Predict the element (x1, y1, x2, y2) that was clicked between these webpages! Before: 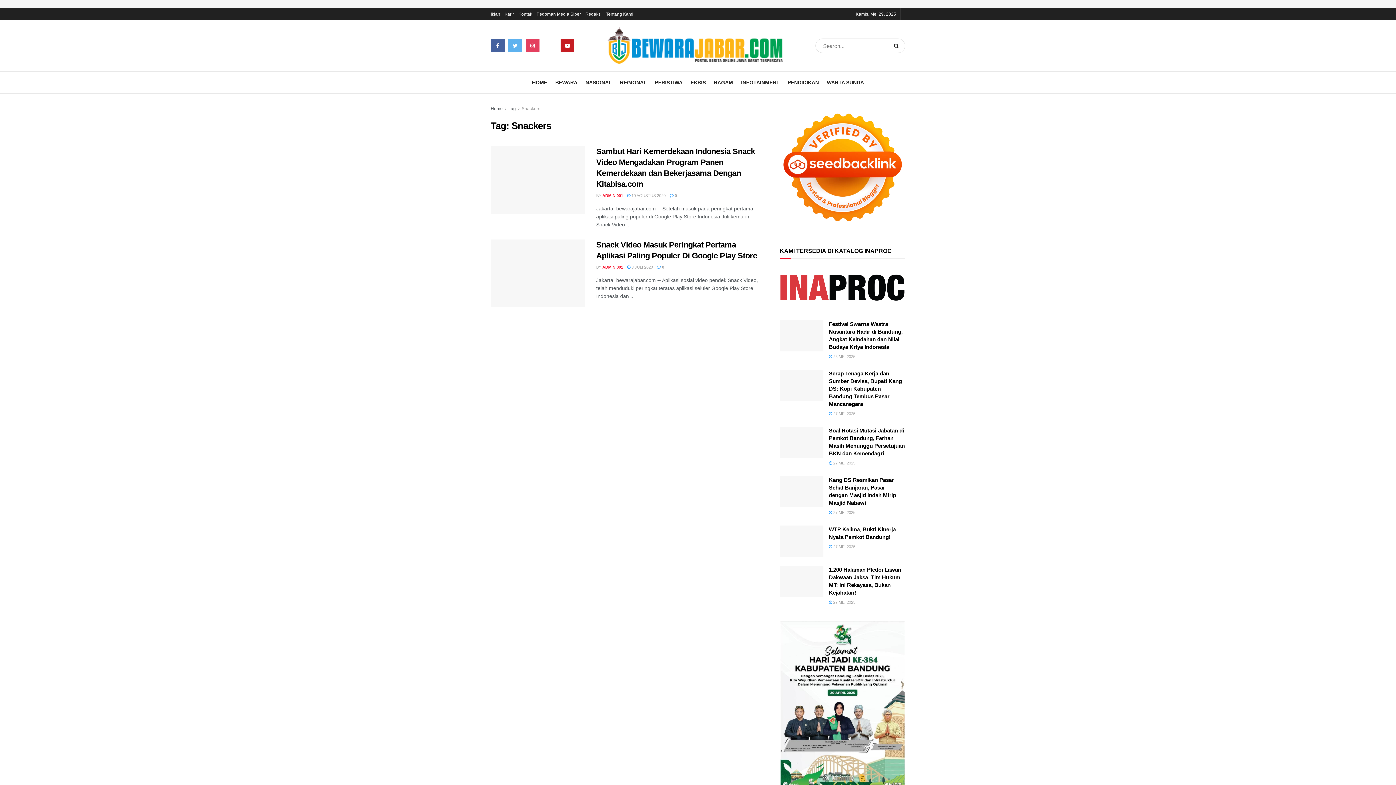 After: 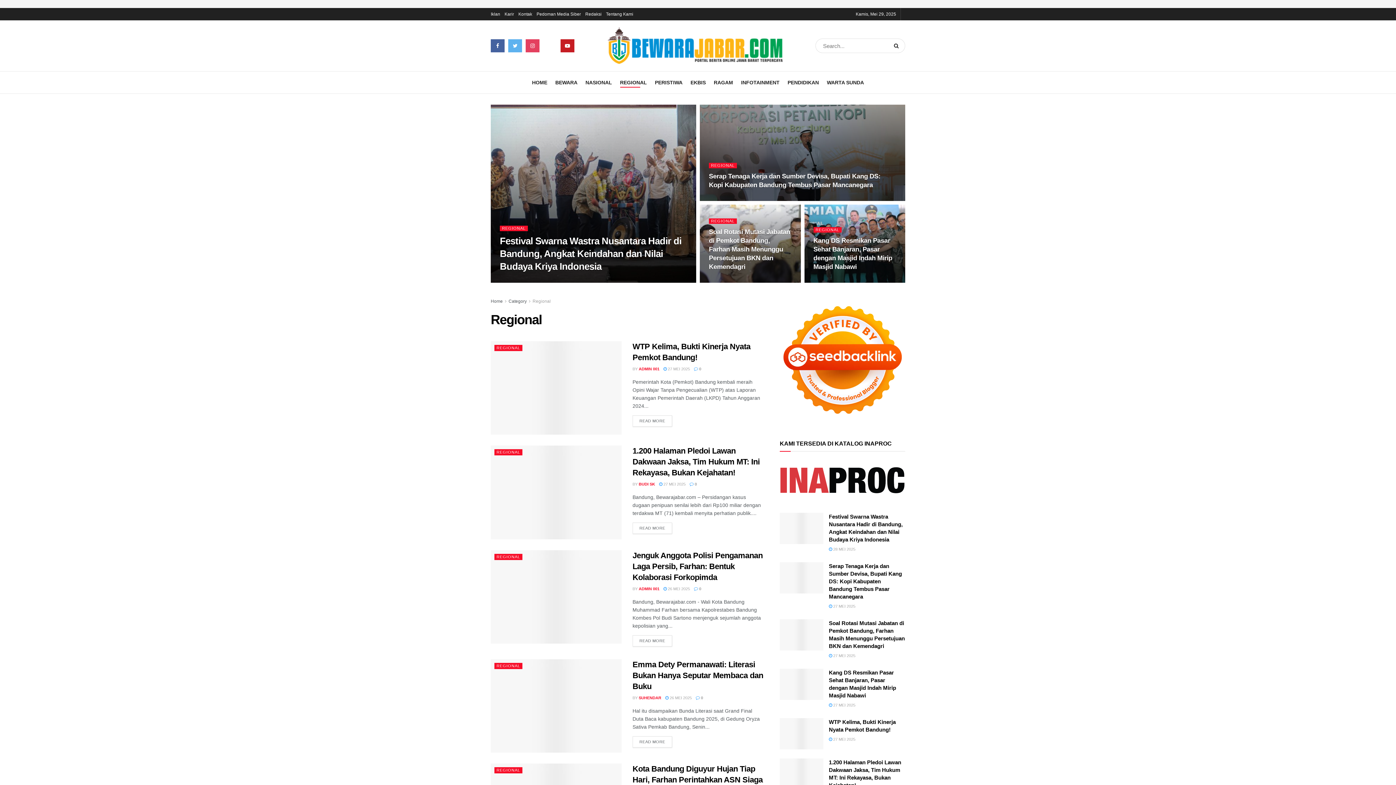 Action: label: REGIONAL bbox: (620, 77, 647, 87)